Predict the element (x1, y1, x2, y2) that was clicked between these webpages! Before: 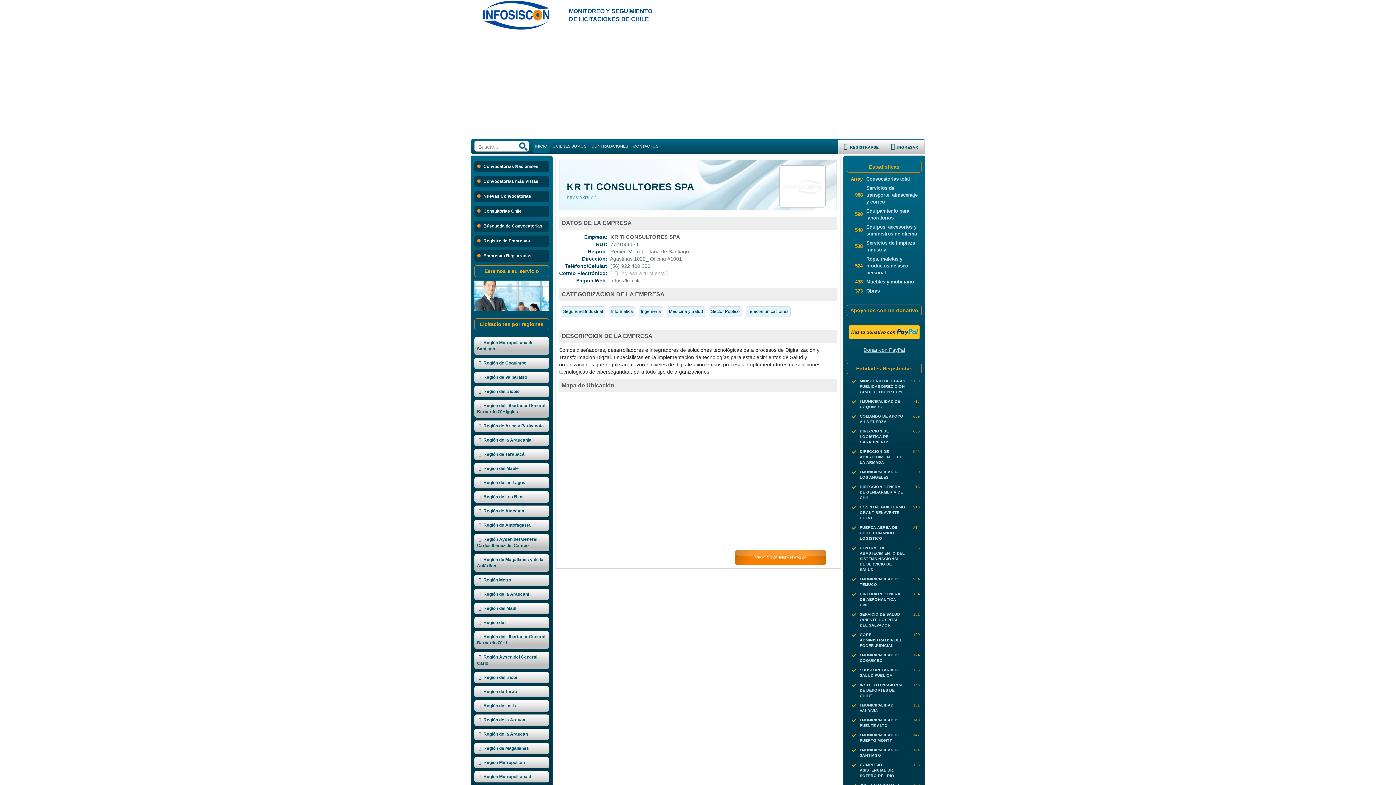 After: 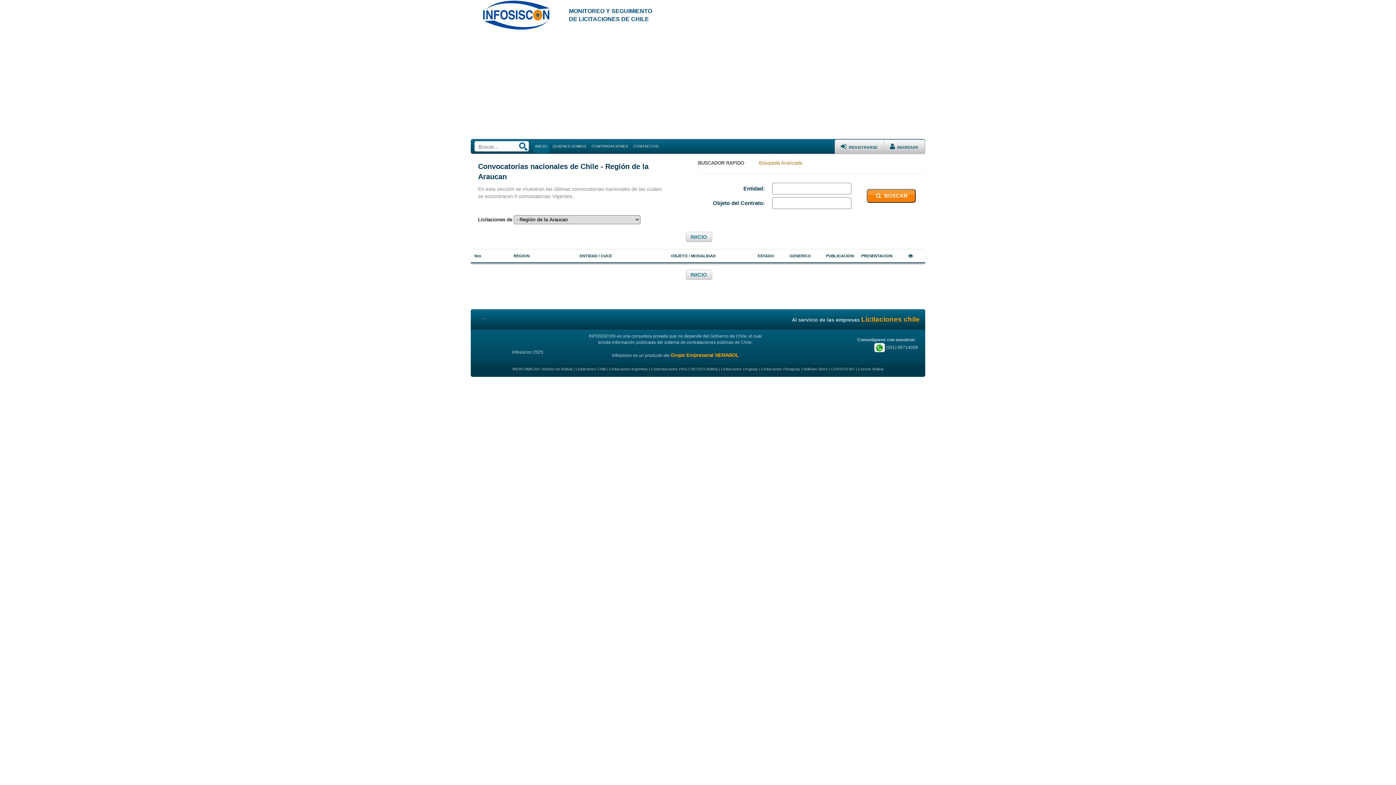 Action: bbox: (474, 729, 549, 740) label:  Región de la Araucan